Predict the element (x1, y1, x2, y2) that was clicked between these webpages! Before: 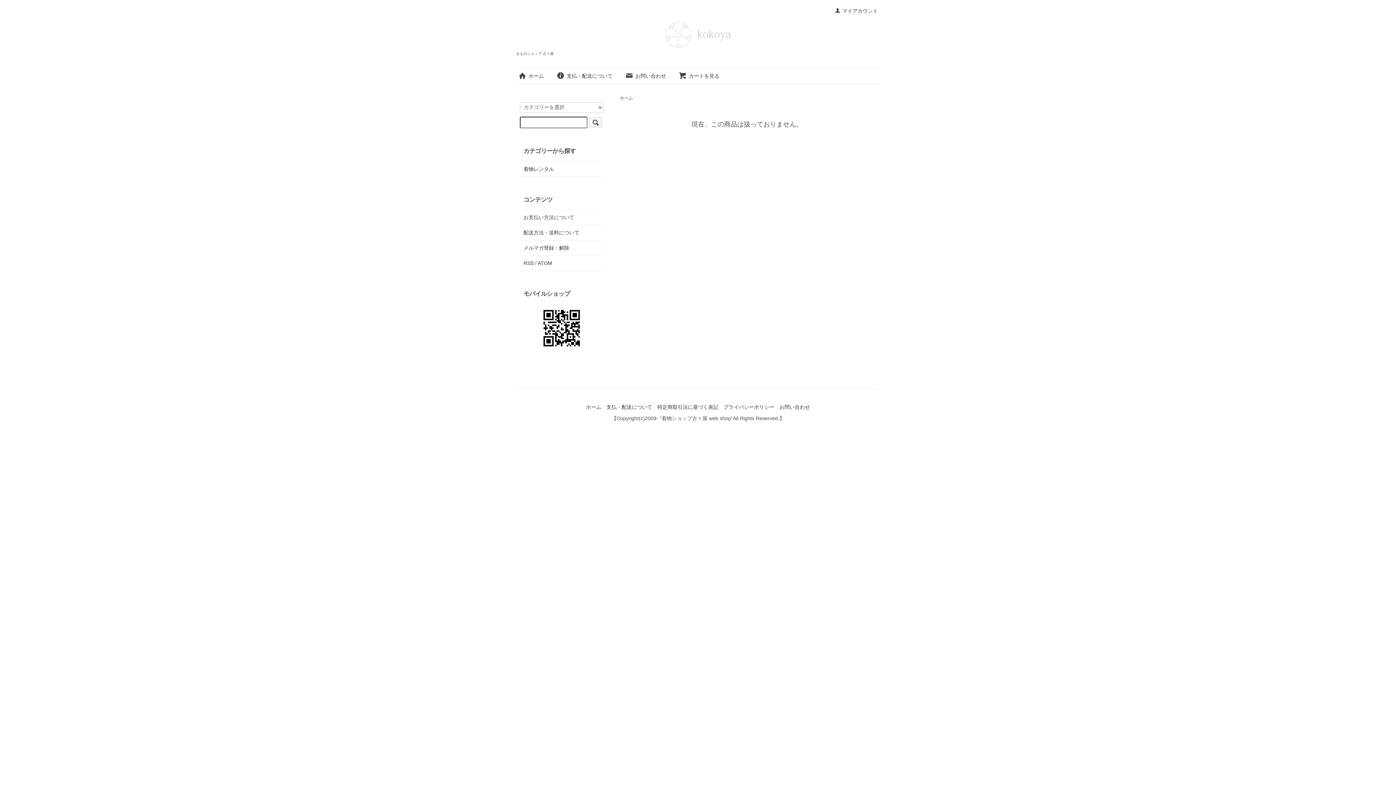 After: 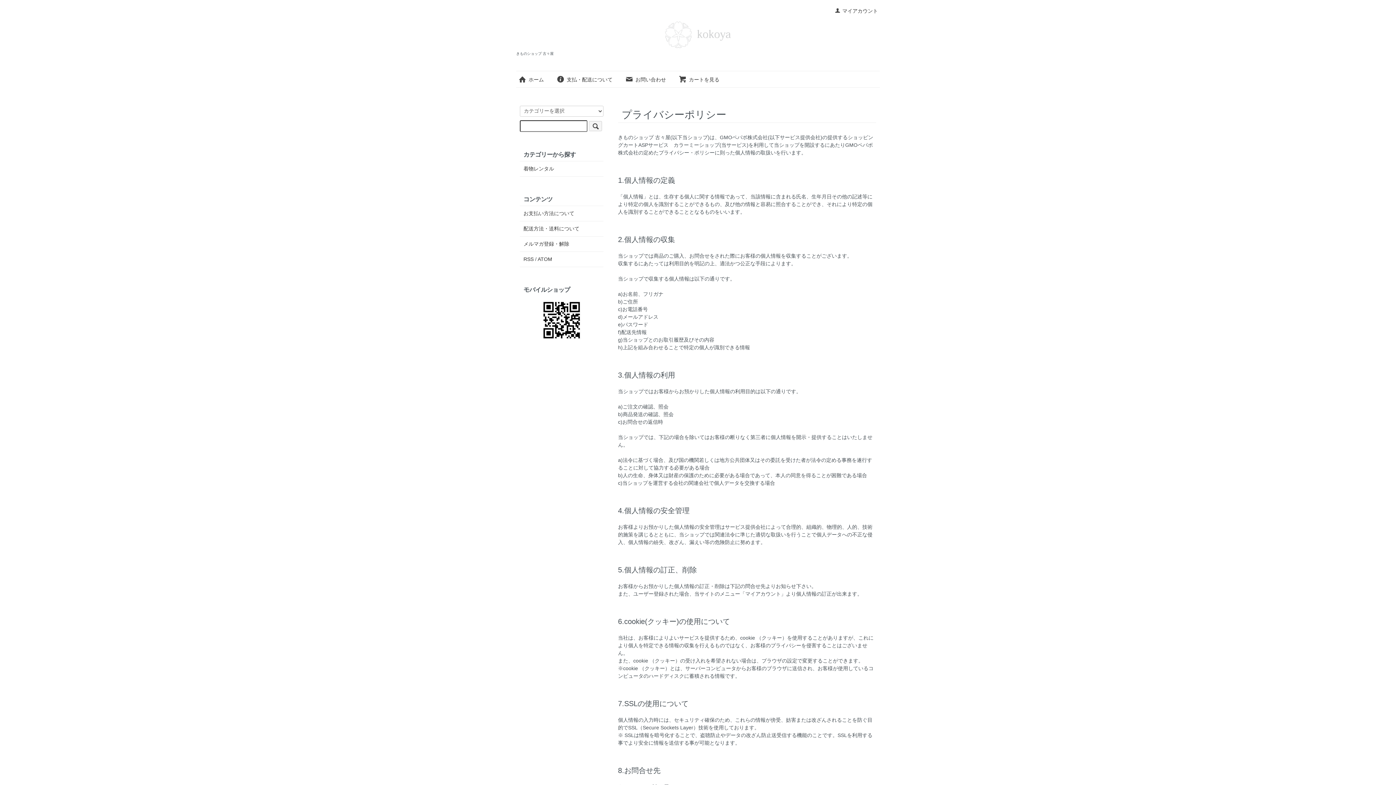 Action: bbox: (723, 404, 774, 410) label: プライバシーポリシー